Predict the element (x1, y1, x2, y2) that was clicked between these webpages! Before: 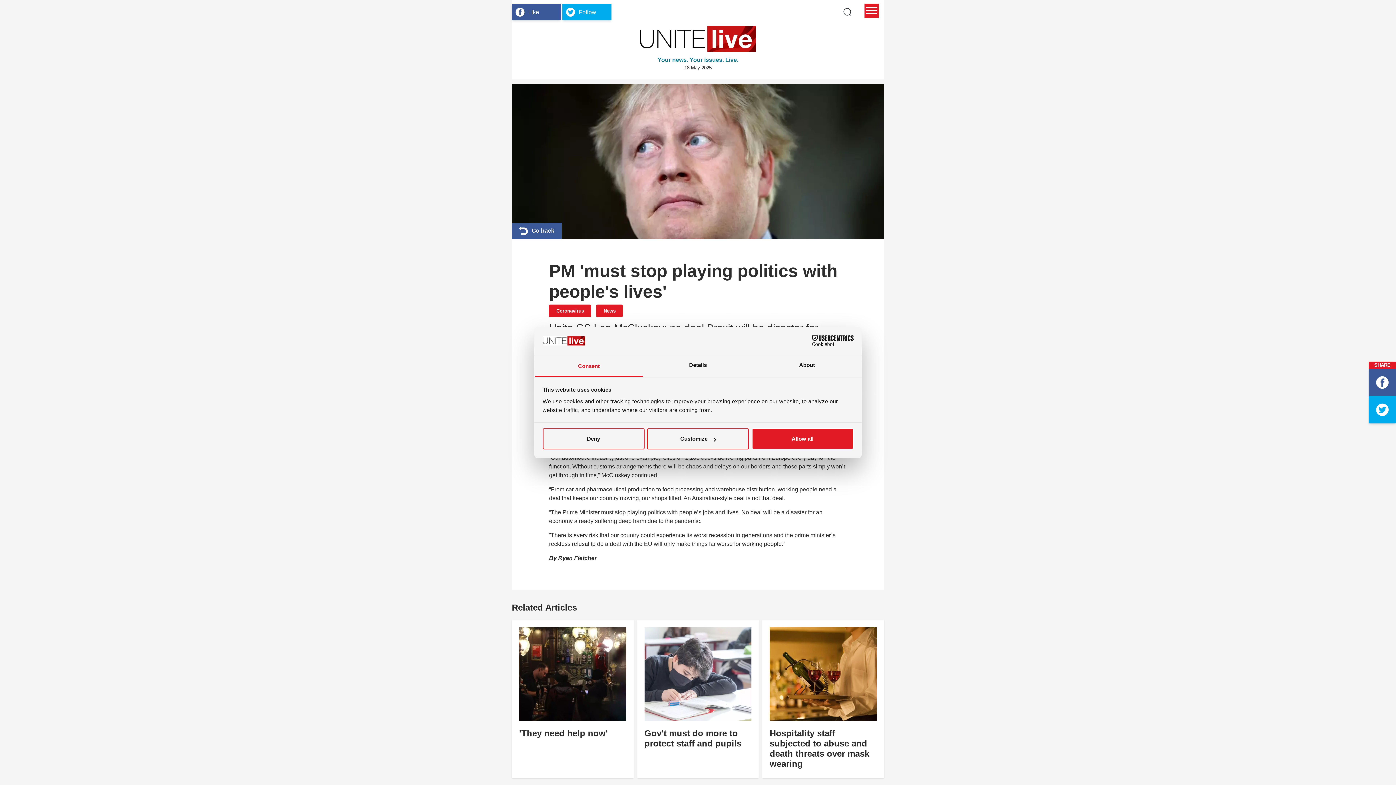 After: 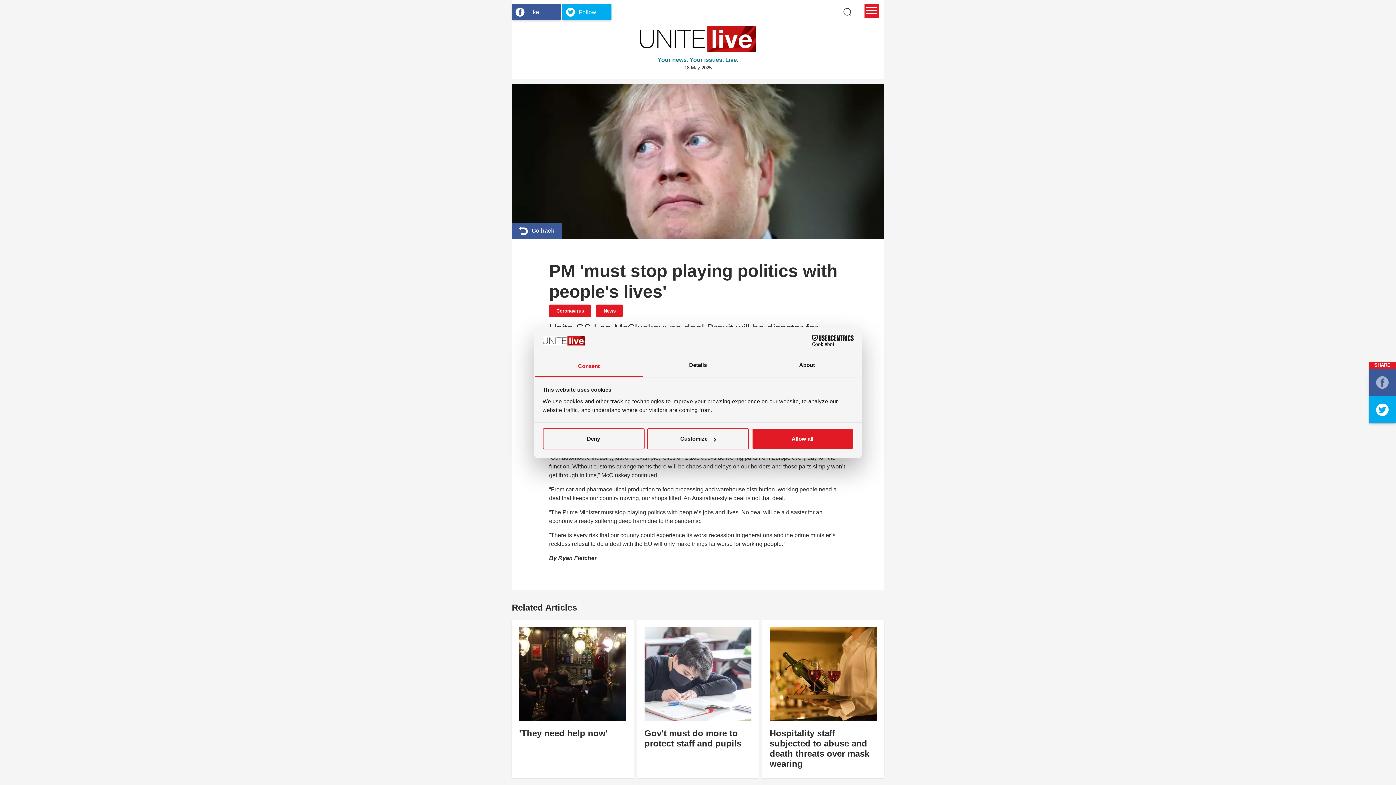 Action: bbox: (1369, 369, 1396, 396) label:  share facebook